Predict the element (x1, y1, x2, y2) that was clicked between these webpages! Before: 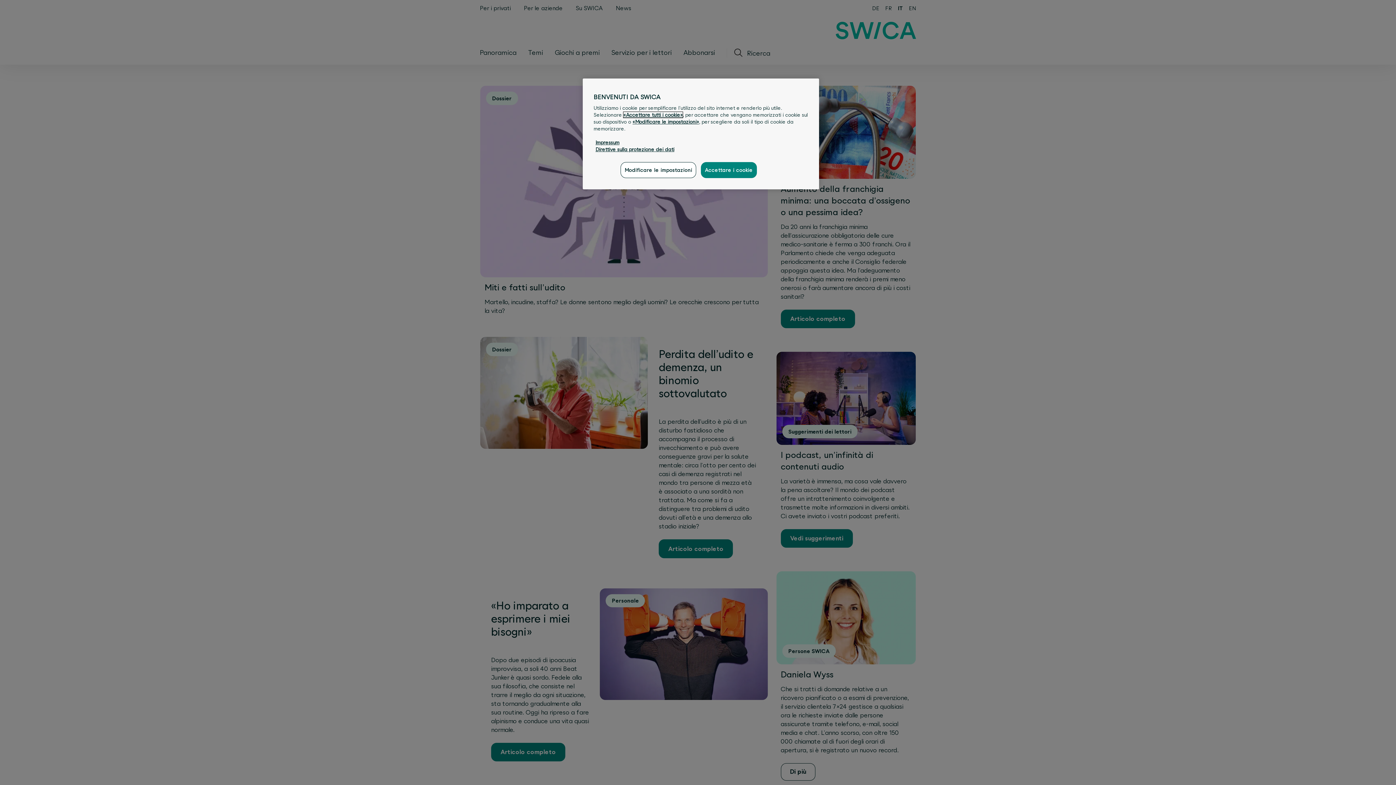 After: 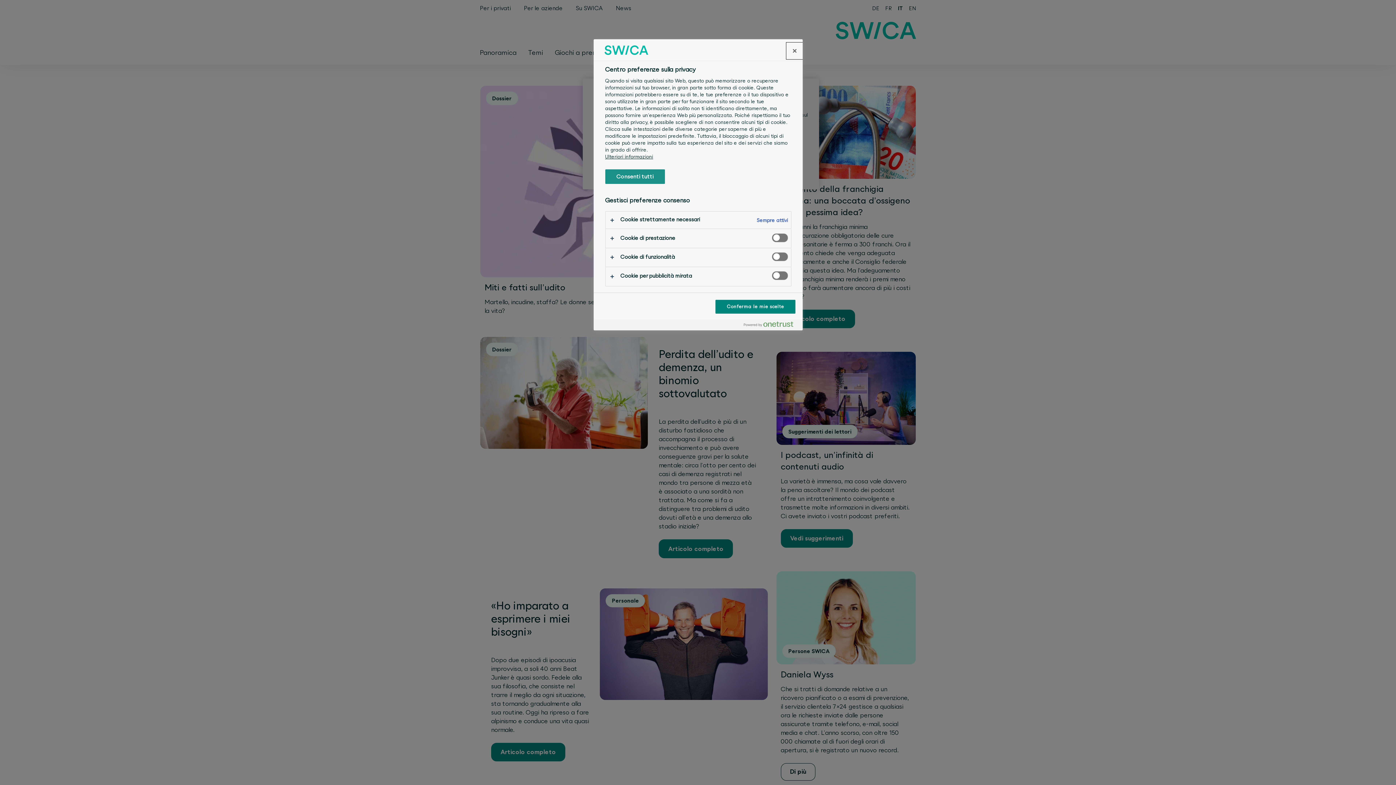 Action: bbox: (620, 162, 696, 178) label: Modificare le impostazioni